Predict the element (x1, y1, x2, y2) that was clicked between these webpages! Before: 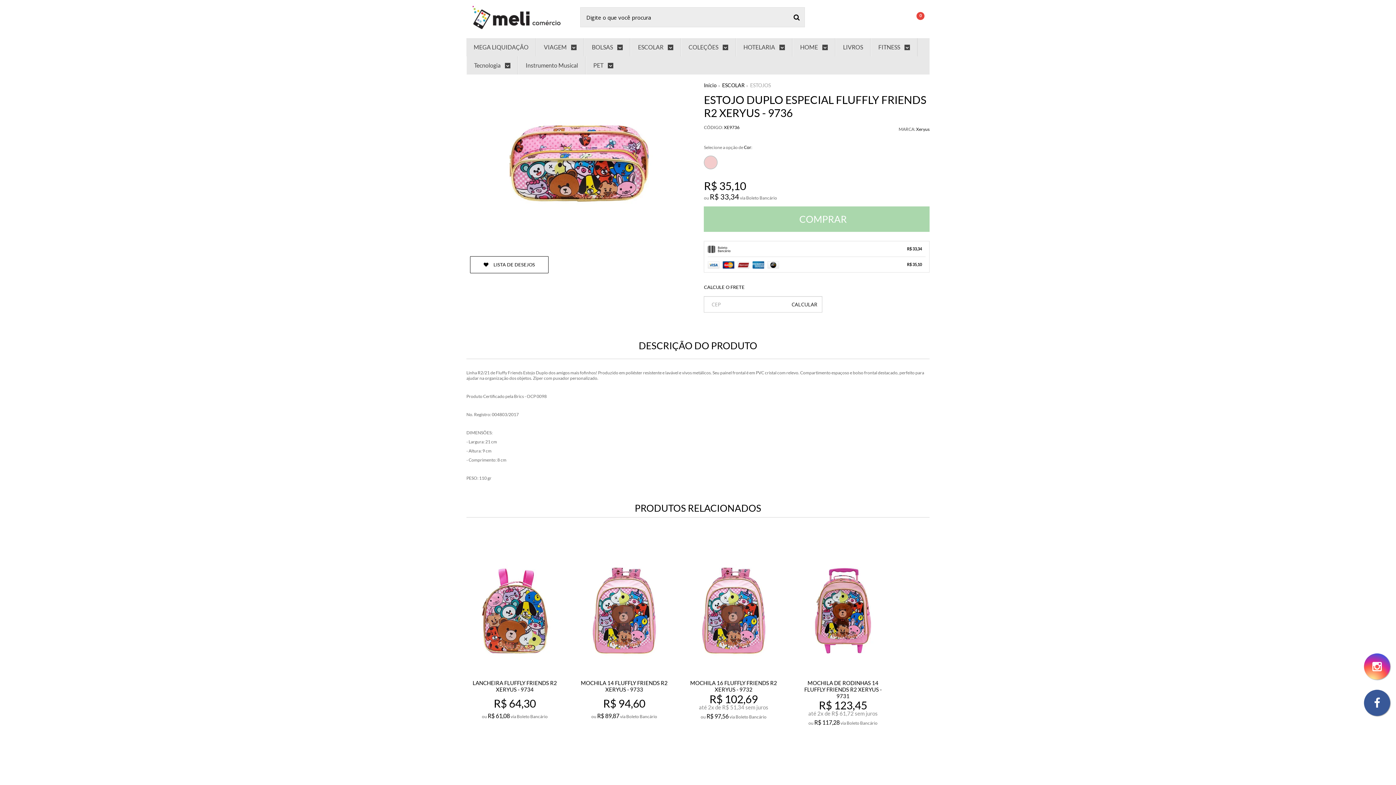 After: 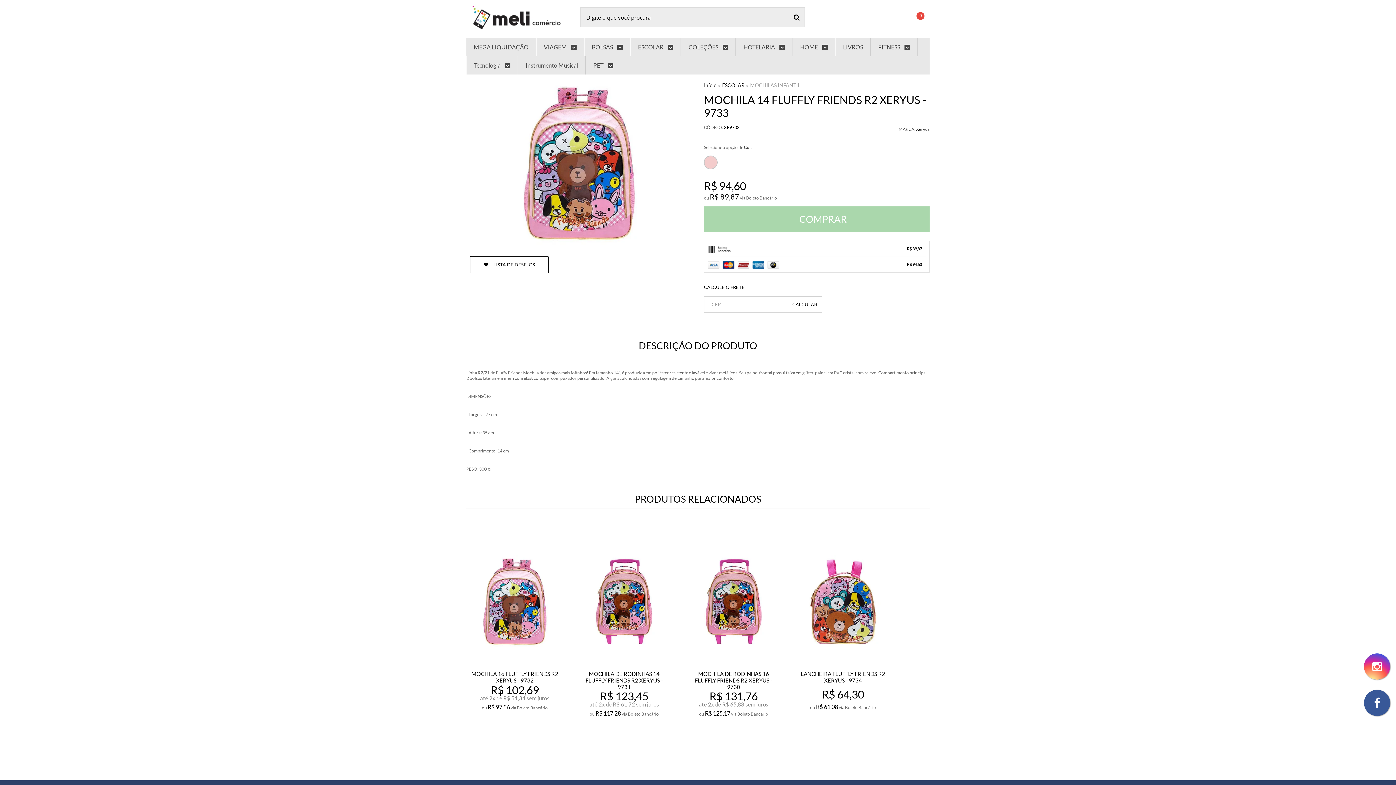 Action: bbox: (574, 543, 674, 759)